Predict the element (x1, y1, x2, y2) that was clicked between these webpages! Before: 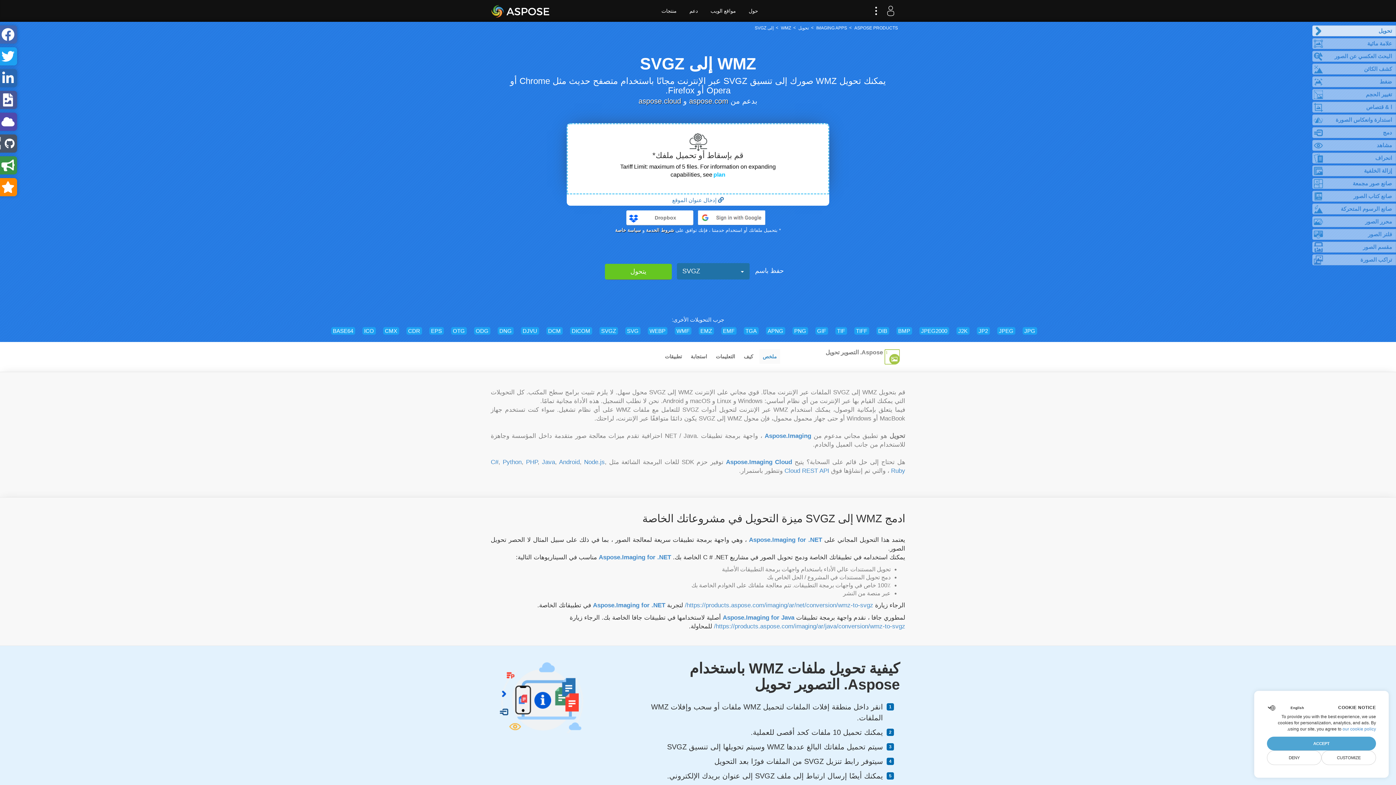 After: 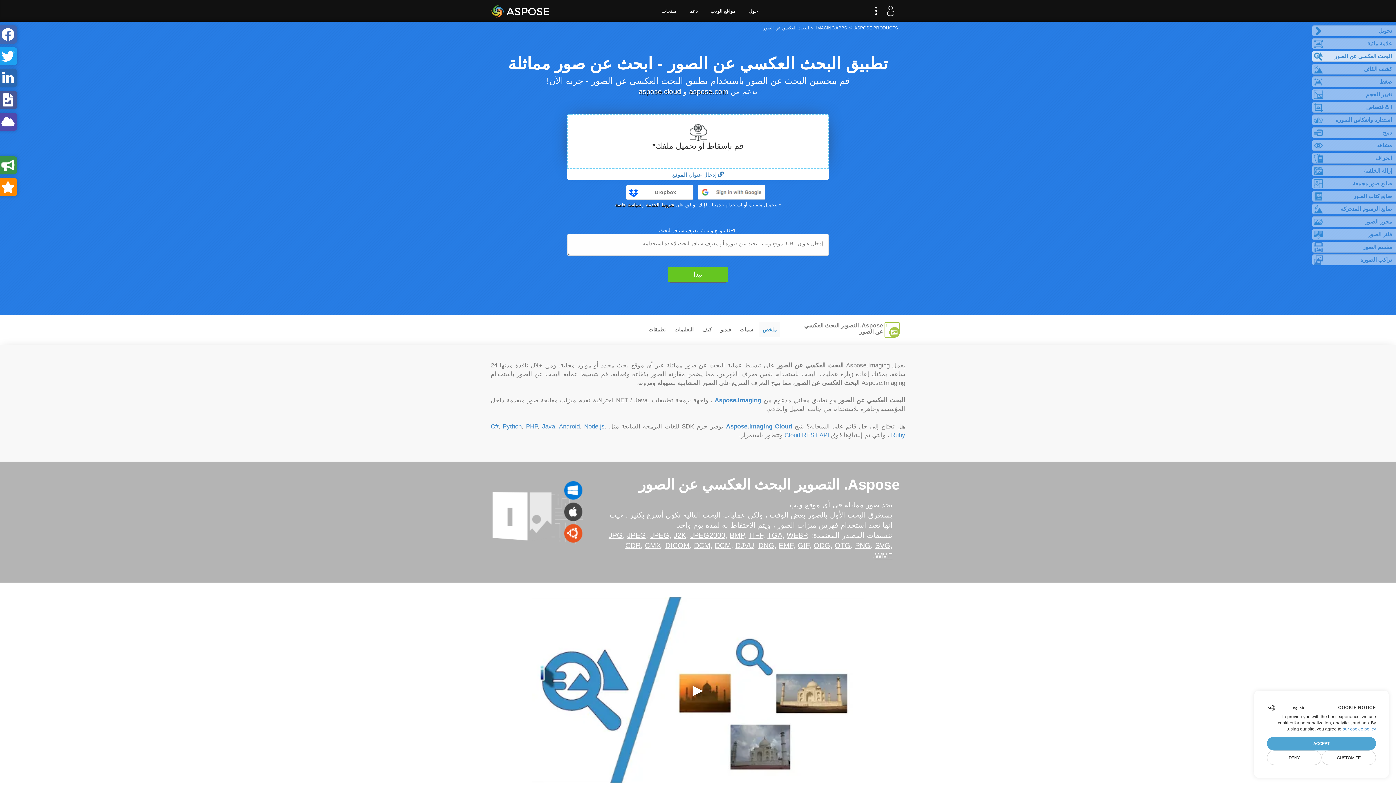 Action: bbox: (1312, 50, 1396, 61) label: البحث العكسي عن الصور